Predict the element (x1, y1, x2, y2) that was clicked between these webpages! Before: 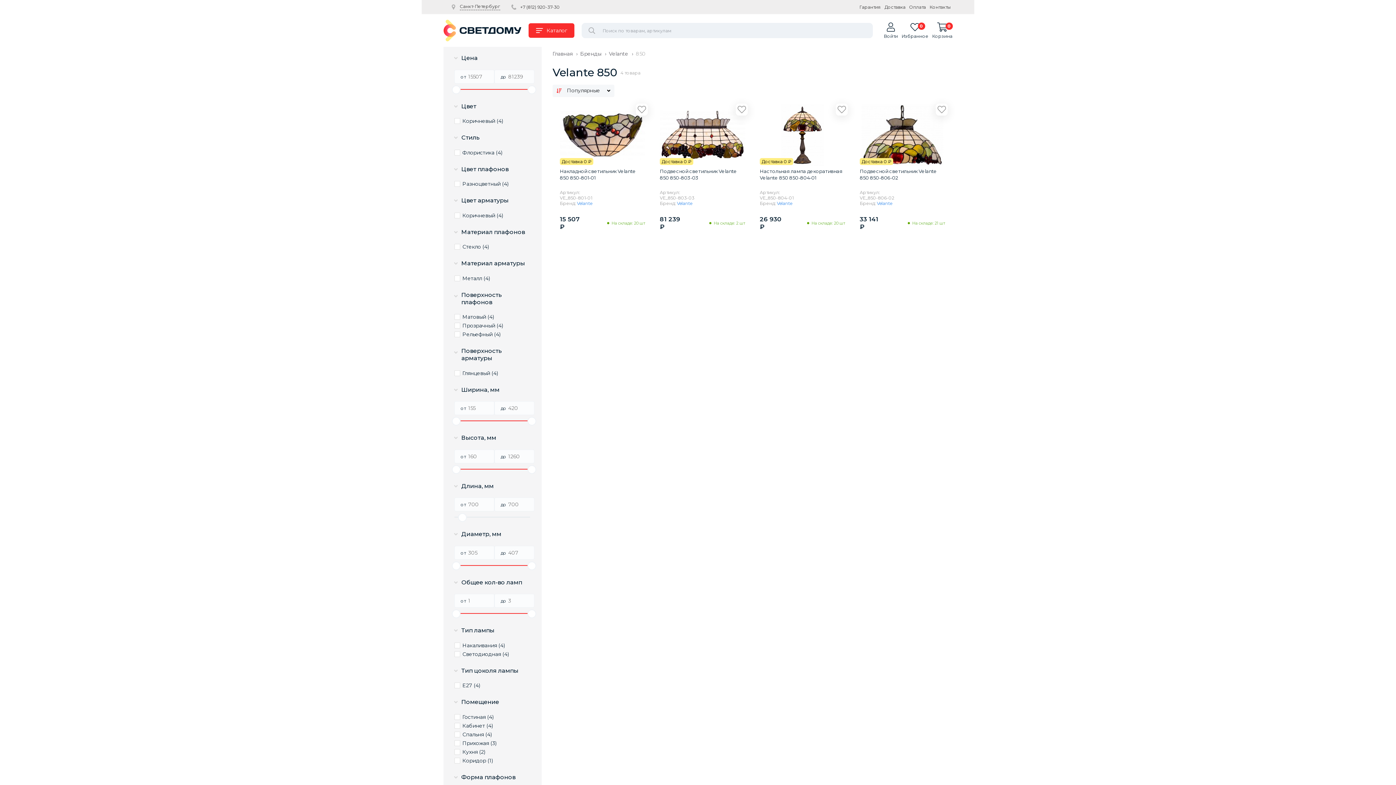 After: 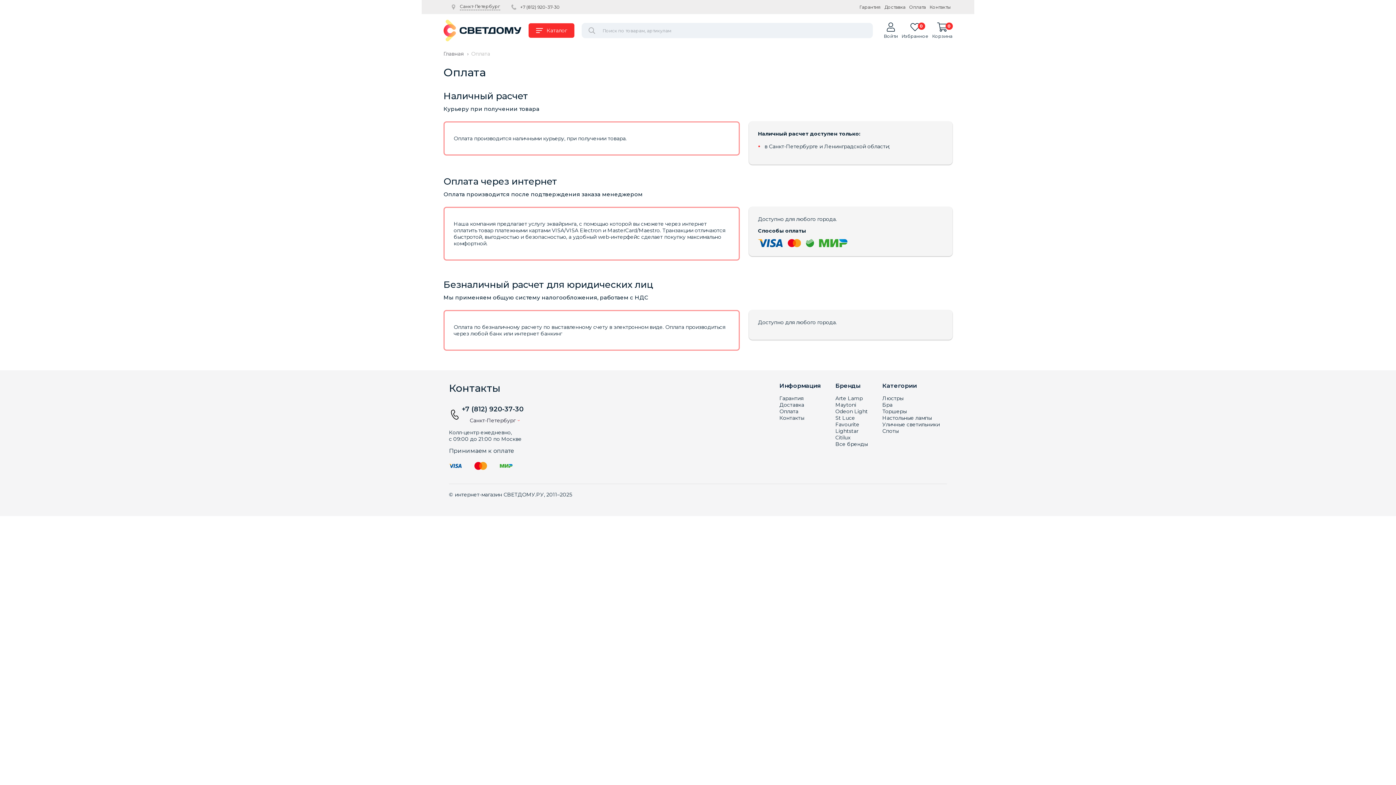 Action: bbox: (909, 4, 926, 9) label: Оплата